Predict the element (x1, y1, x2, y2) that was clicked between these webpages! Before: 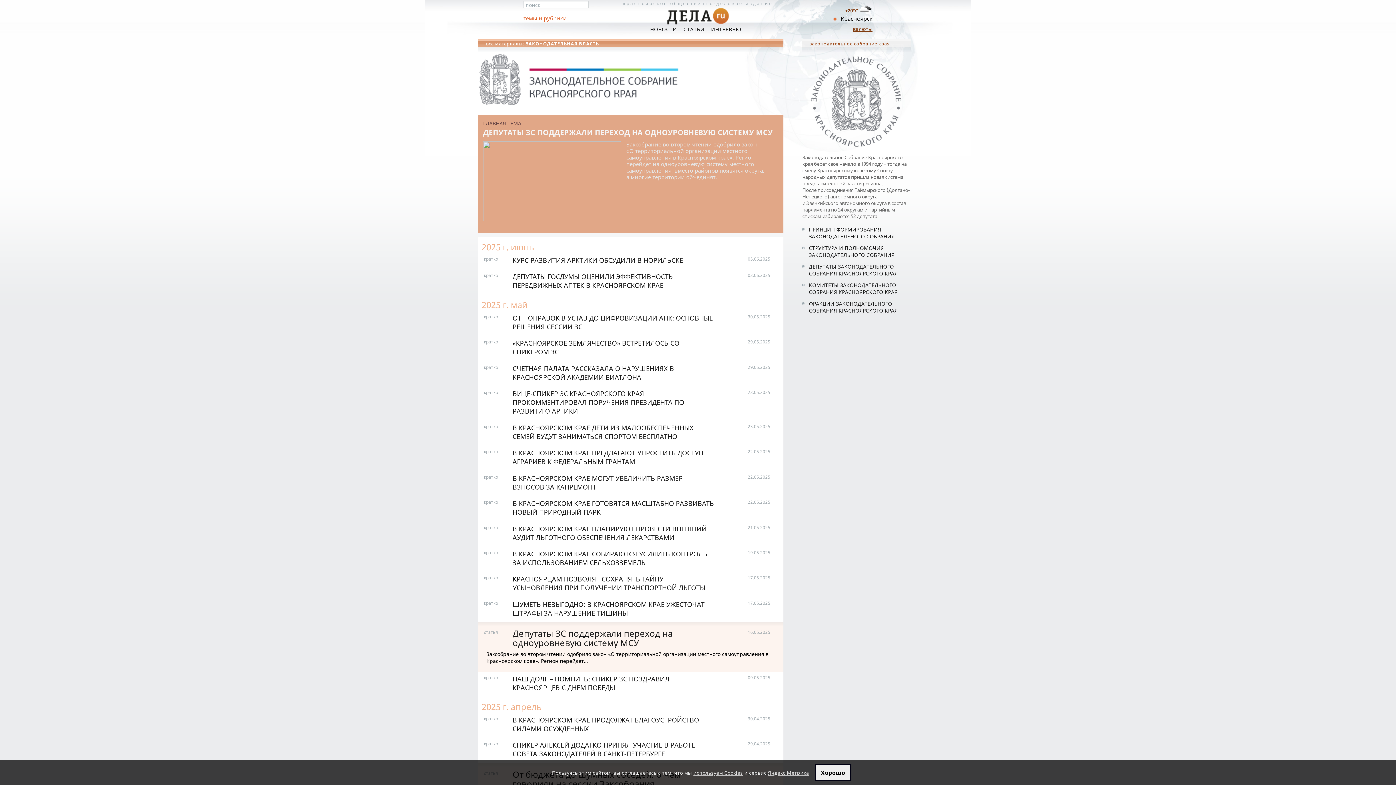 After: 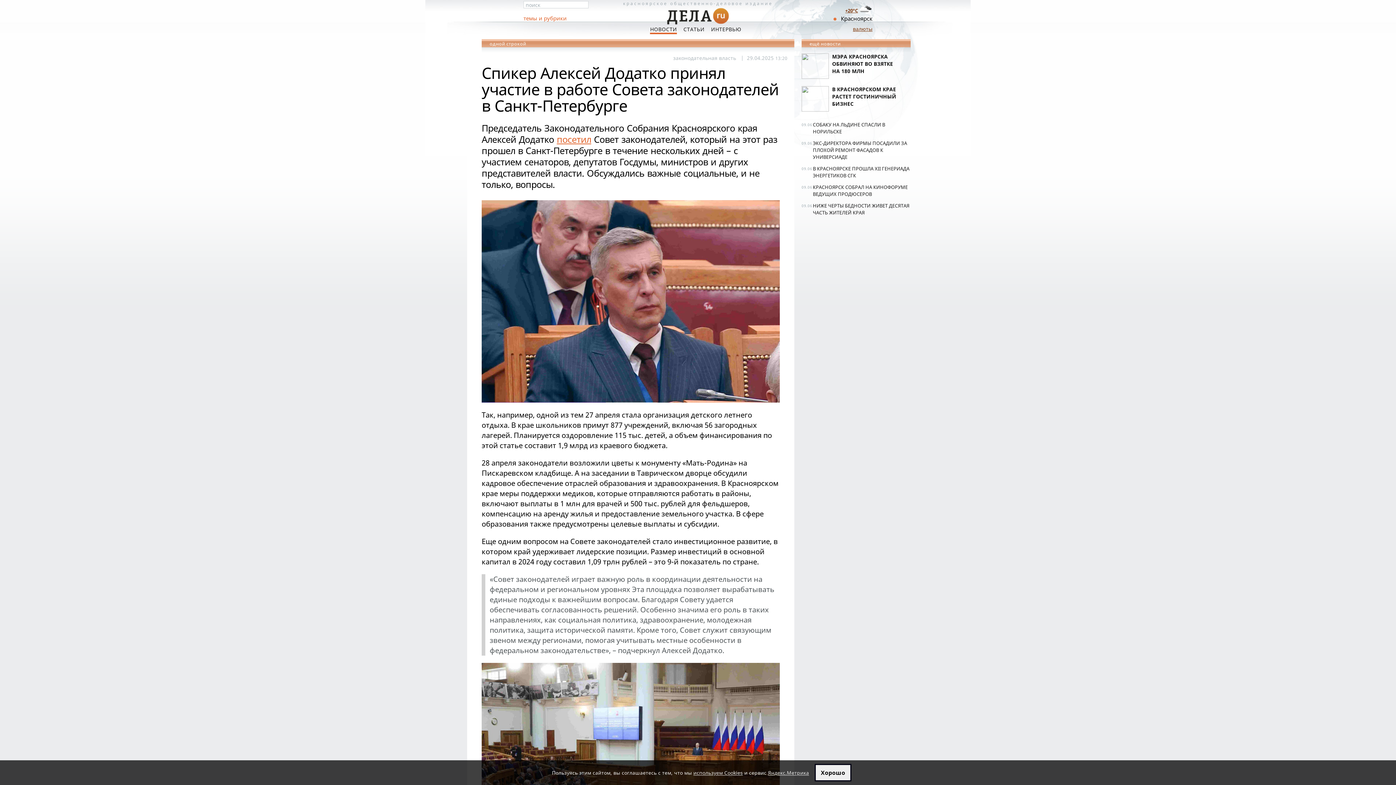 Action: label: СПИКЕР АЛЕКСЕЙ ДОДАТКО ПРИНЯЛ УЧАСТИЕ В РАБОТЕ СОВЕТА ЗАКОНОДАТЕЛЕЙ В САНКТ-ПЕТЕРБУРГЕ bbox: (512, 741, 695, 758)